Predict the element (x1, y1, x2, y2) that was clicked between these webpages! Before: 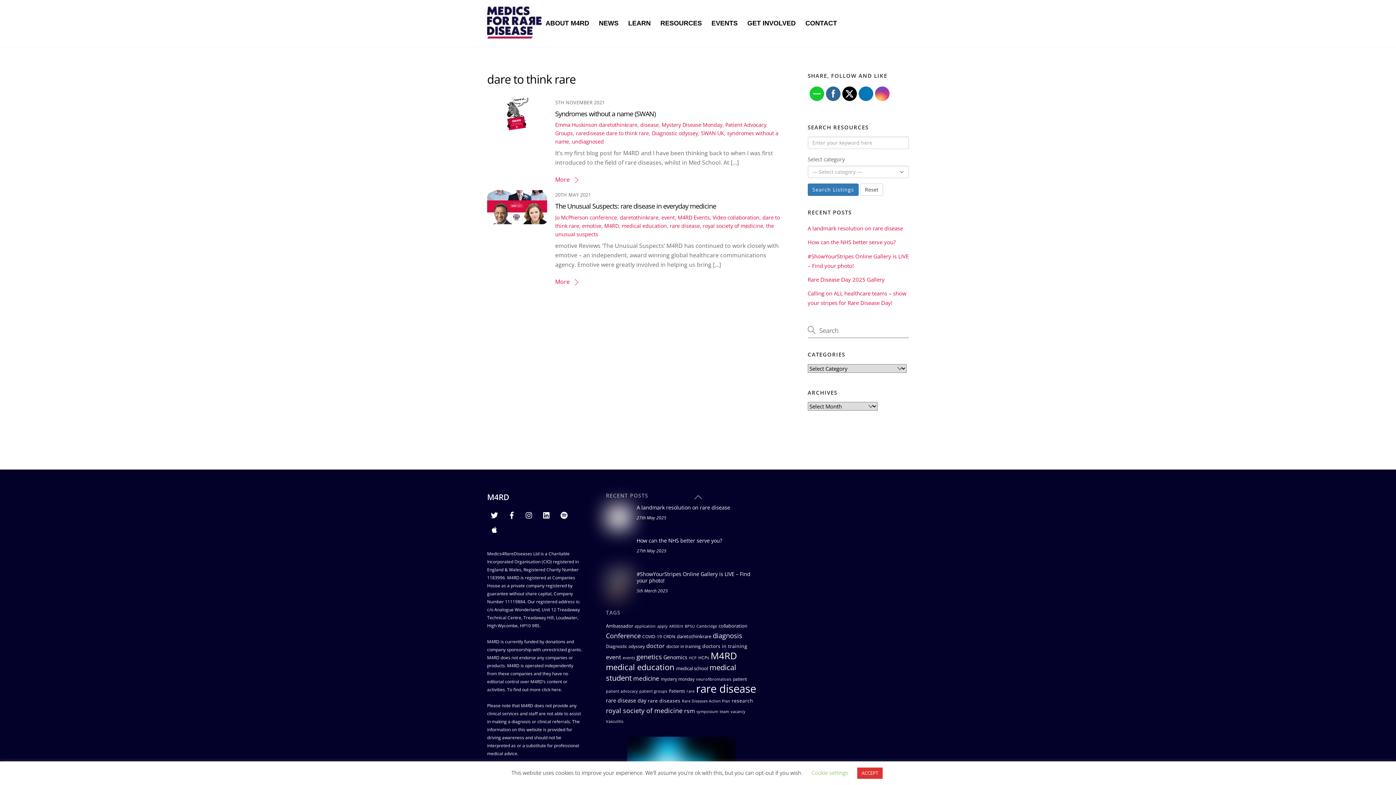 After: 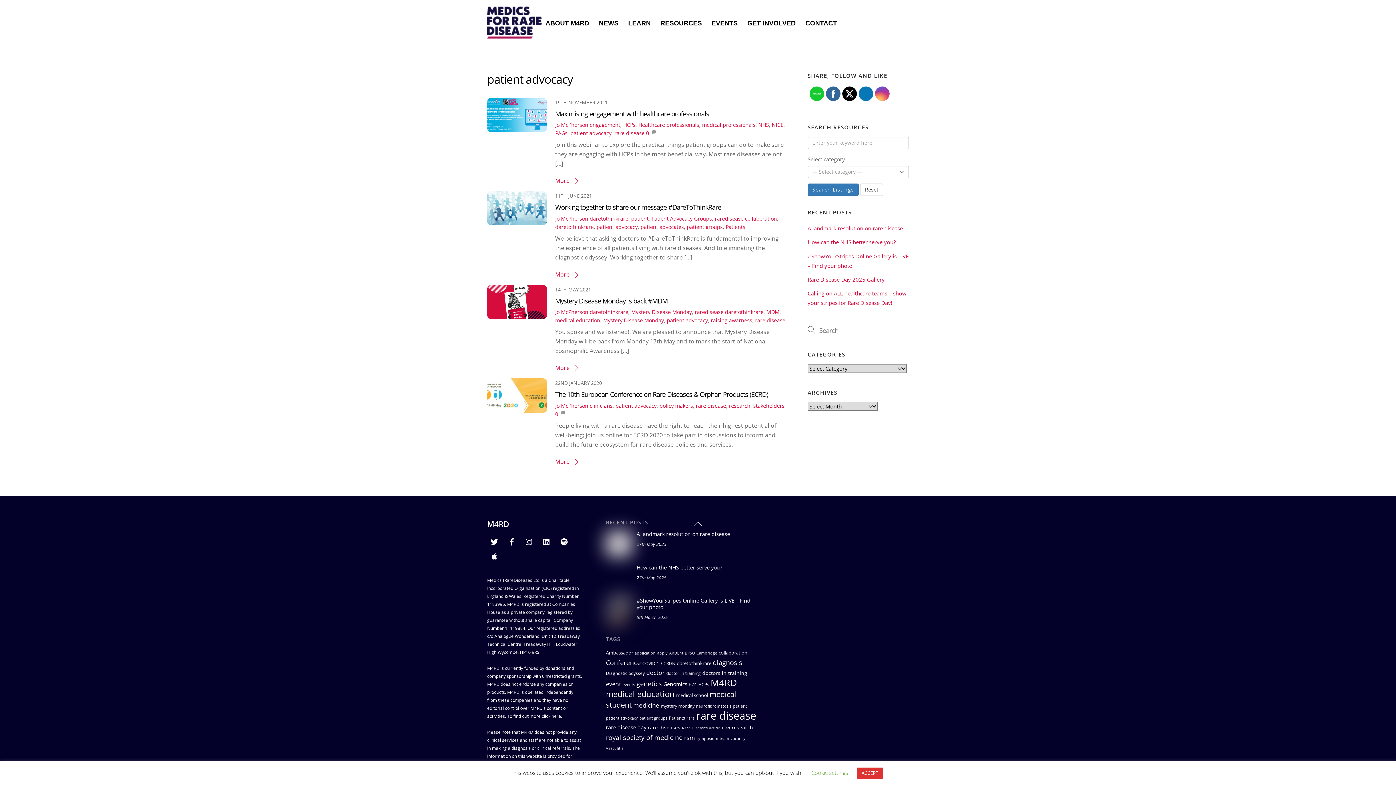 Action: bbox: (606, 689, 638, 694) label: patient advocacy (4 items)